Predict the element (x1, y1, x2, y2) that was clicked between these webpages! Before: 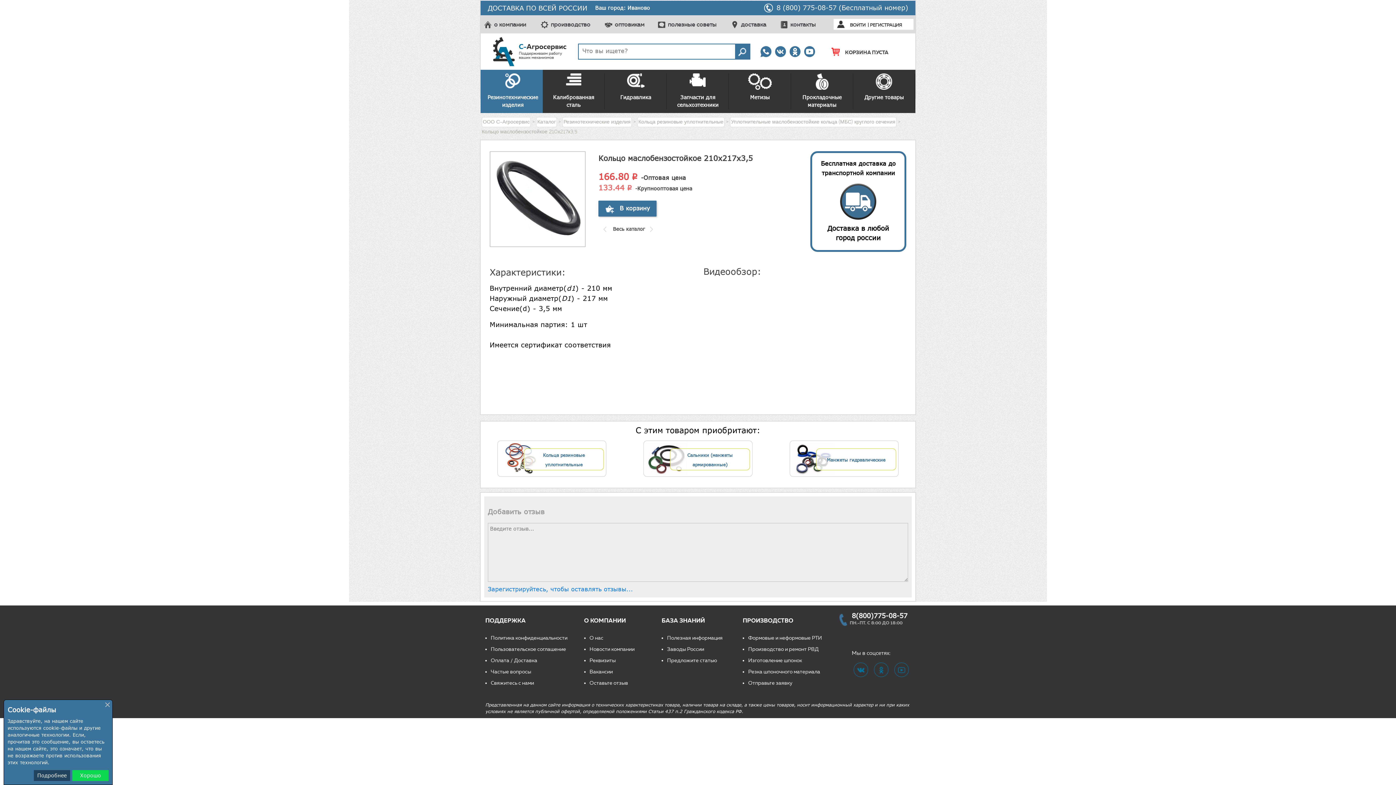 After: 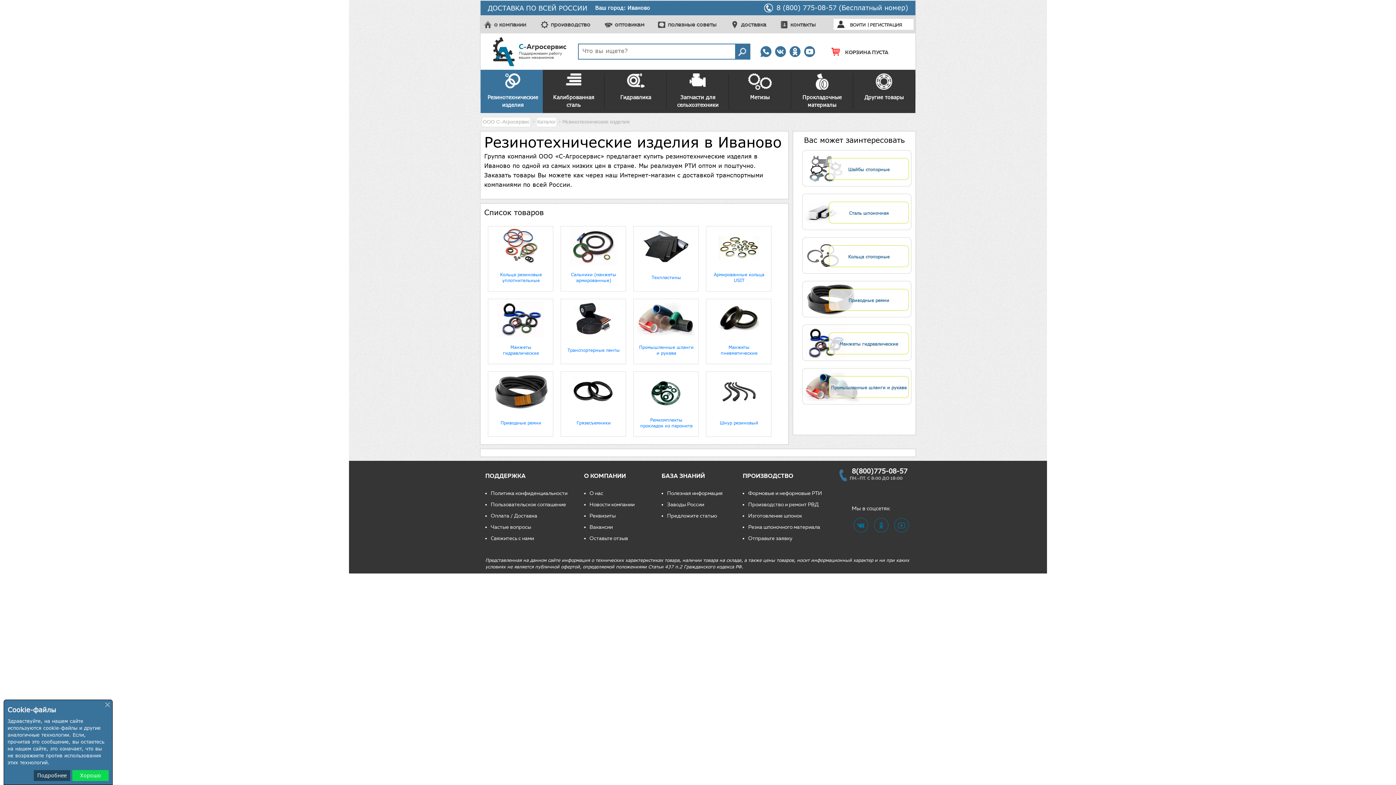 Action: bbox: (562, 117, 632, 127) label: Резинотехнические изделия